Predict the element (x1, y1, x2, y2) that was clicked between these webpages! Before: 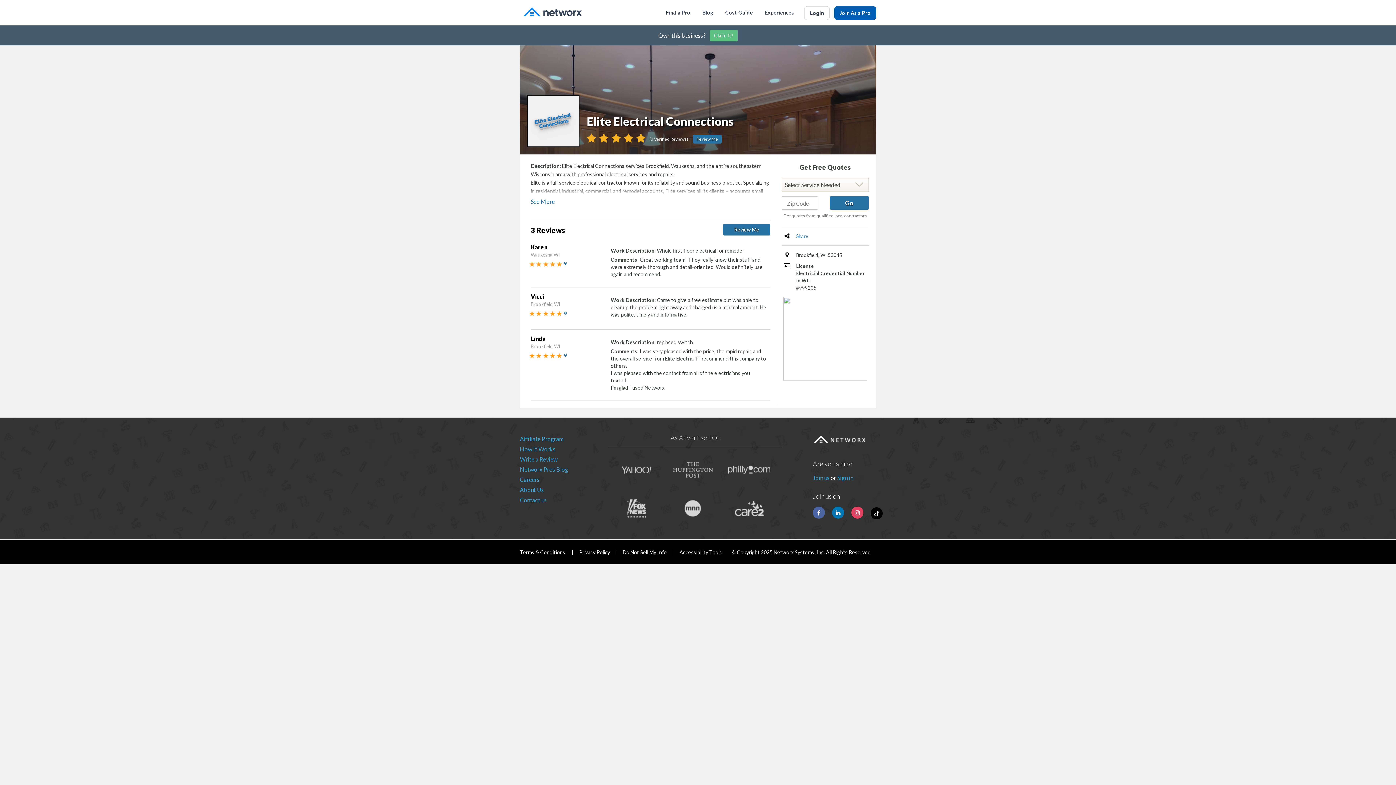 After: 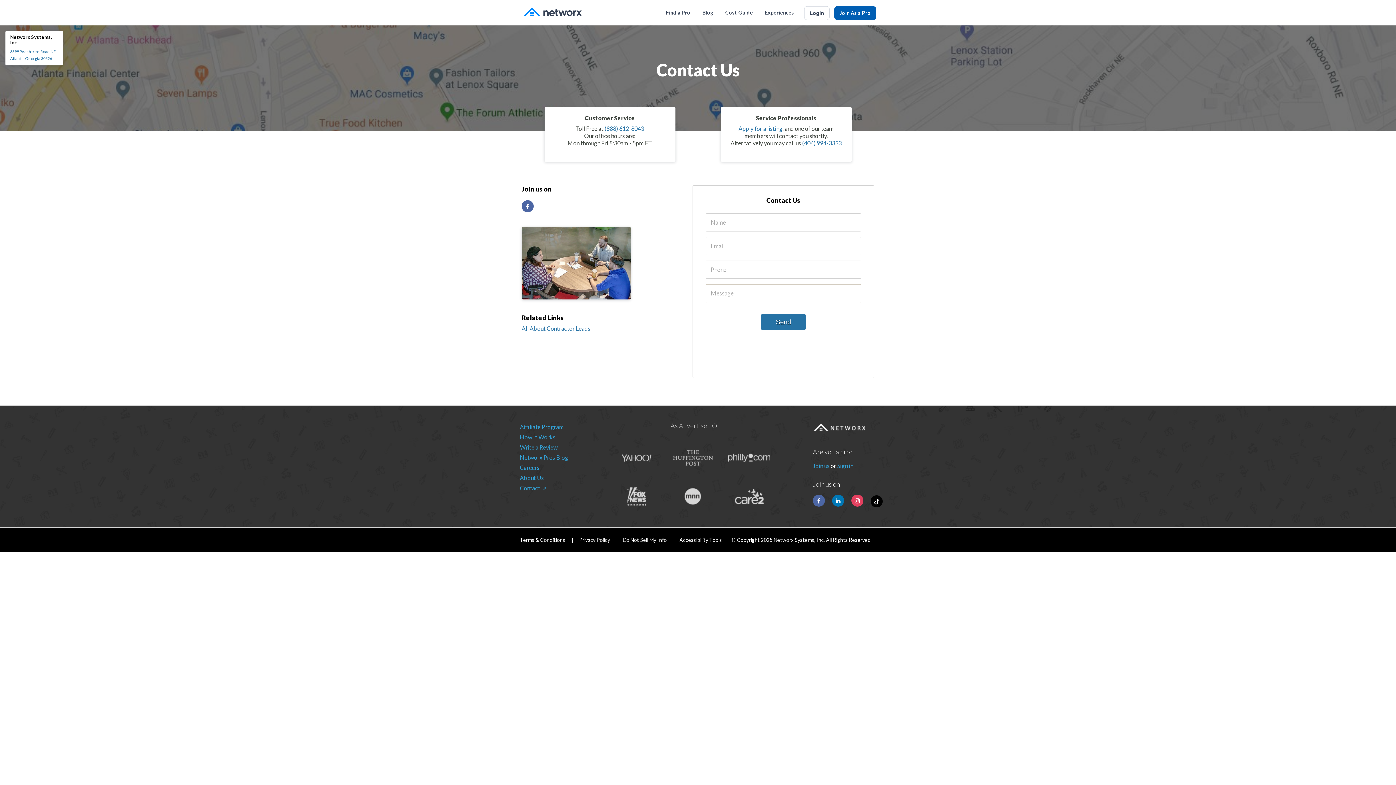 Action: label: Contact us bbox: (520, 496, 546, 503)